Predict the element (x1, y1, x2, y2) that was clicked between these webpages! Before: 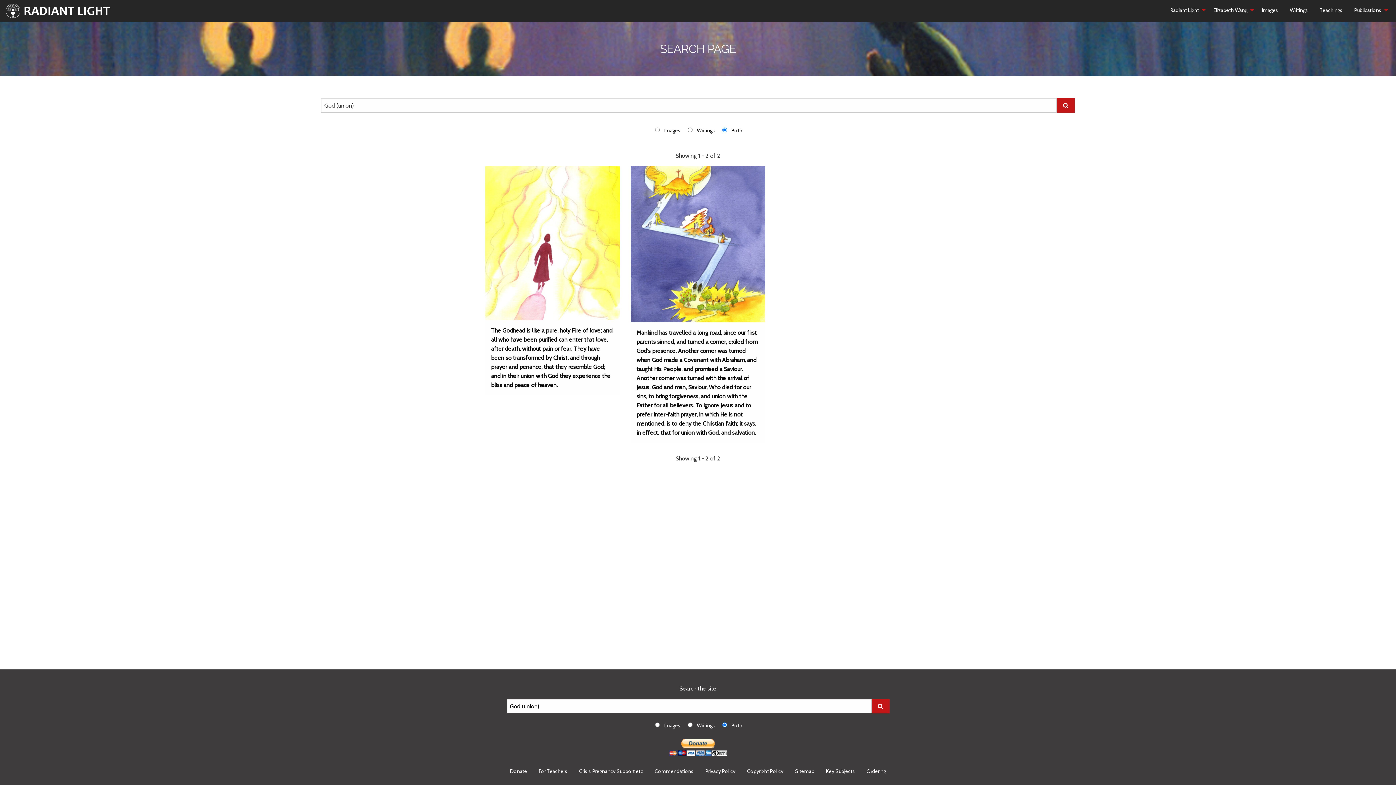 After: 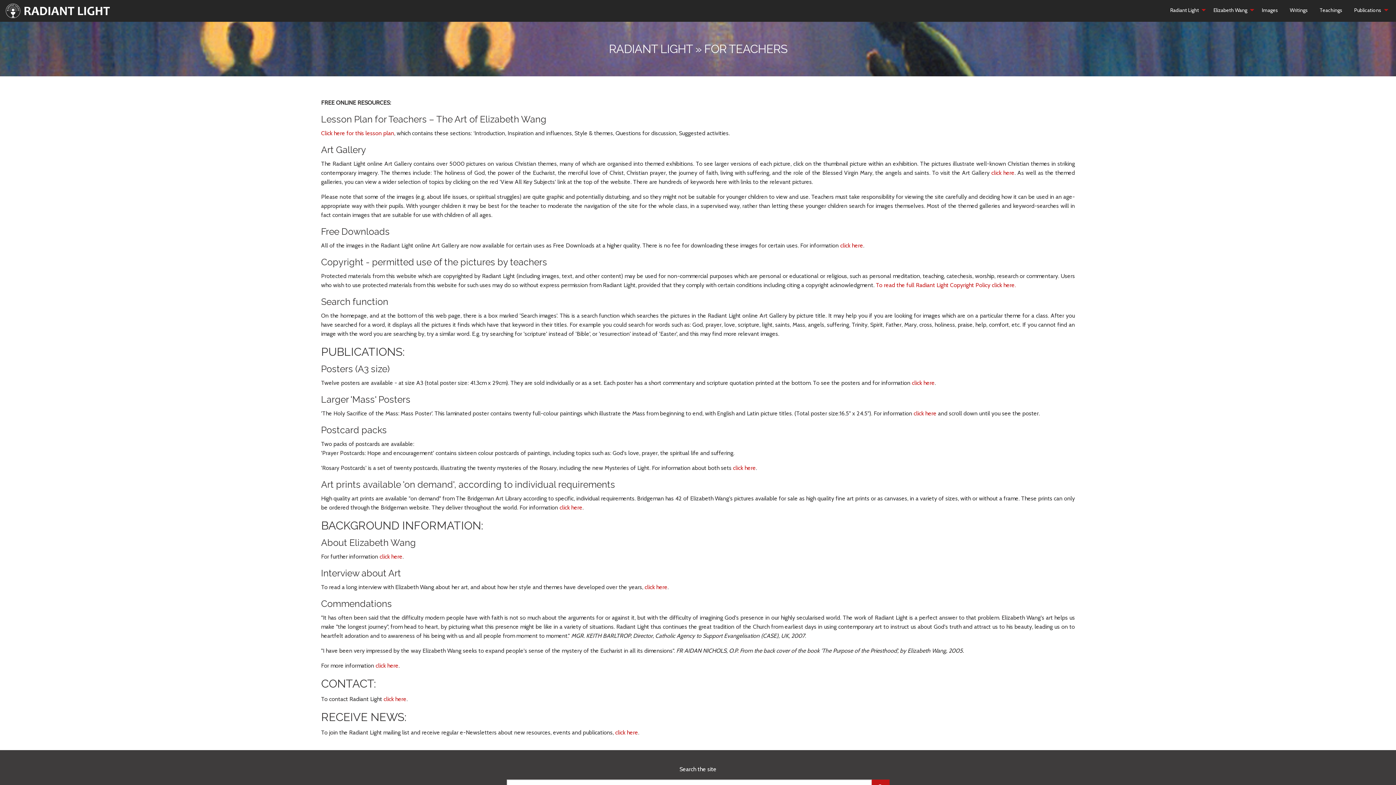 Action: label: For Teachers bbox: (533, 765, 573, 778)